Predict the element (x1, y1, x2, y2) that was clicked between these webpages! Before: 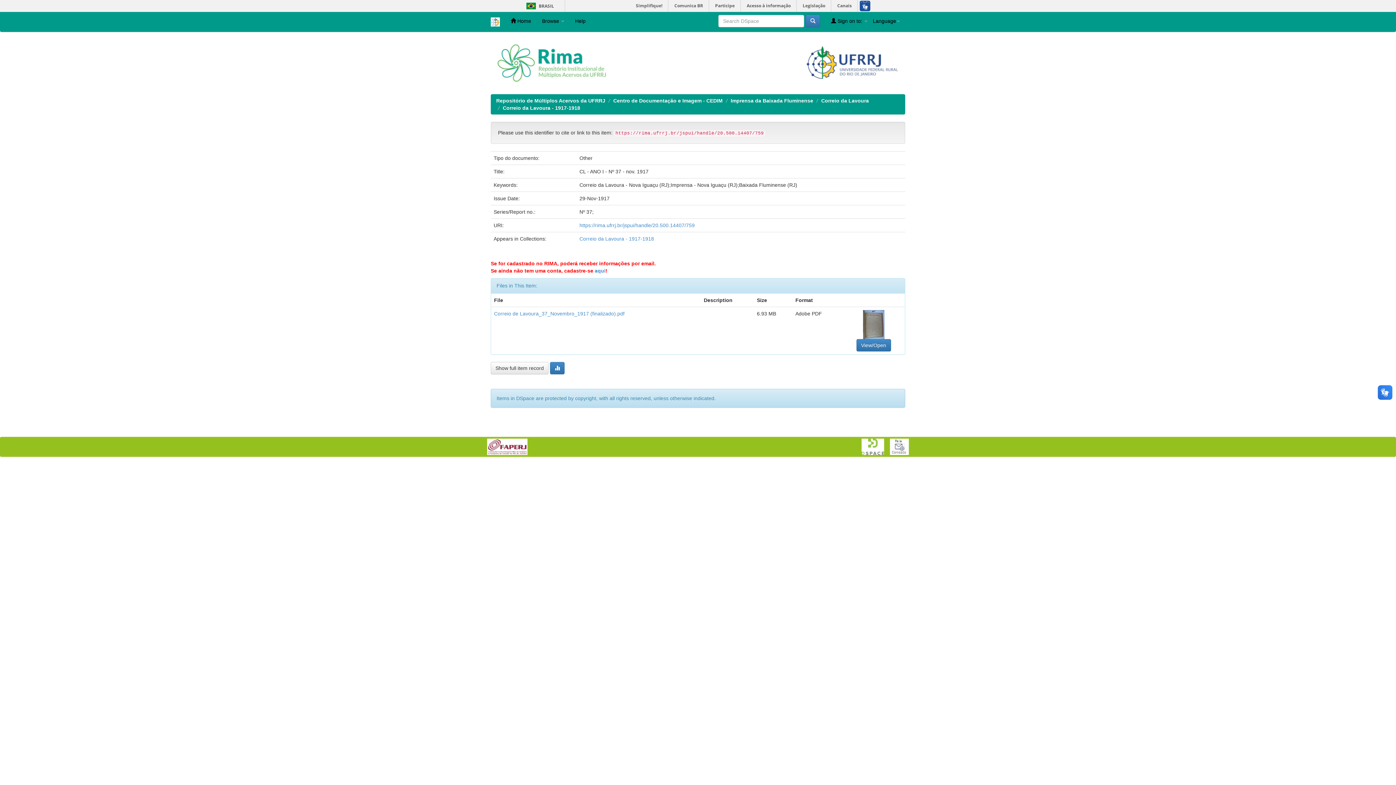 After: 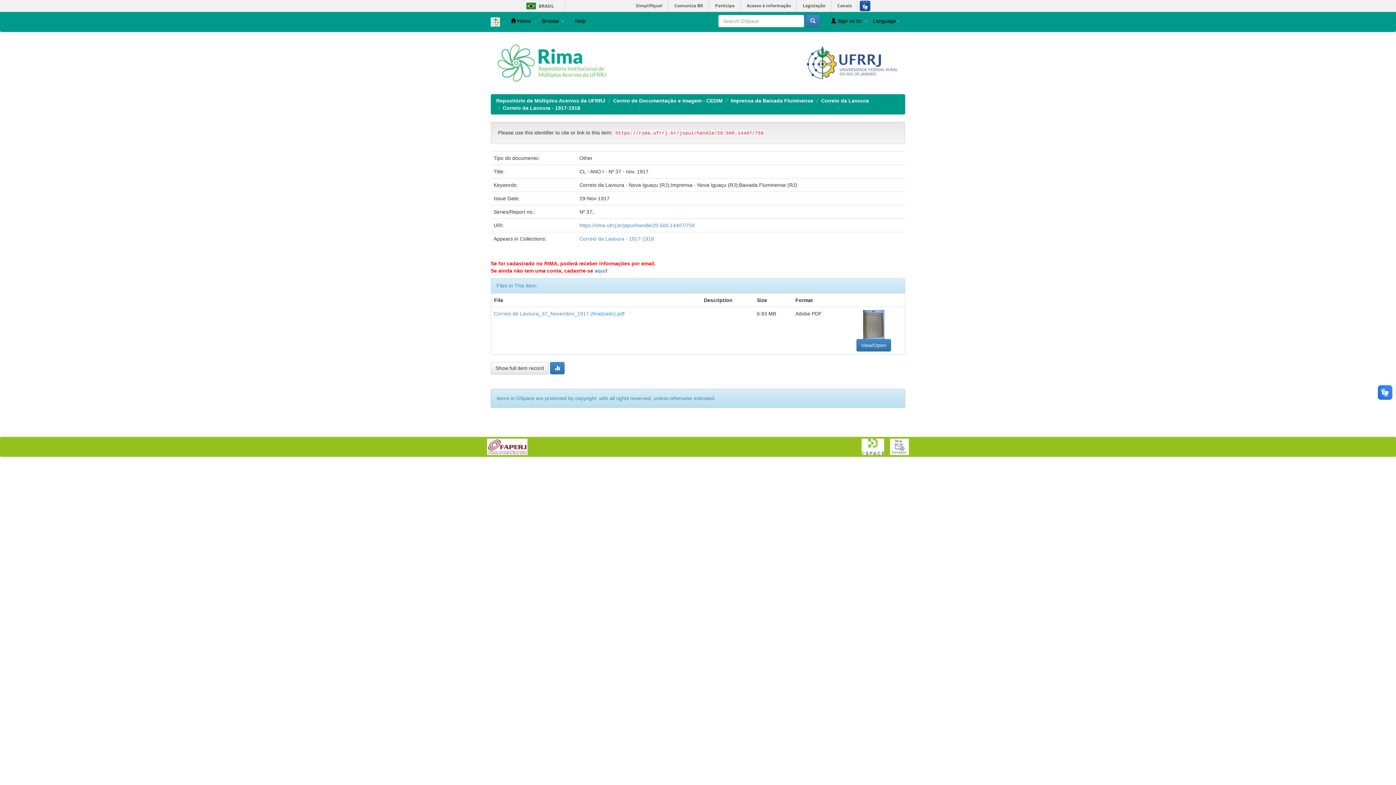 Action: bbox: (856, 339, 891, 351) label: View/Open